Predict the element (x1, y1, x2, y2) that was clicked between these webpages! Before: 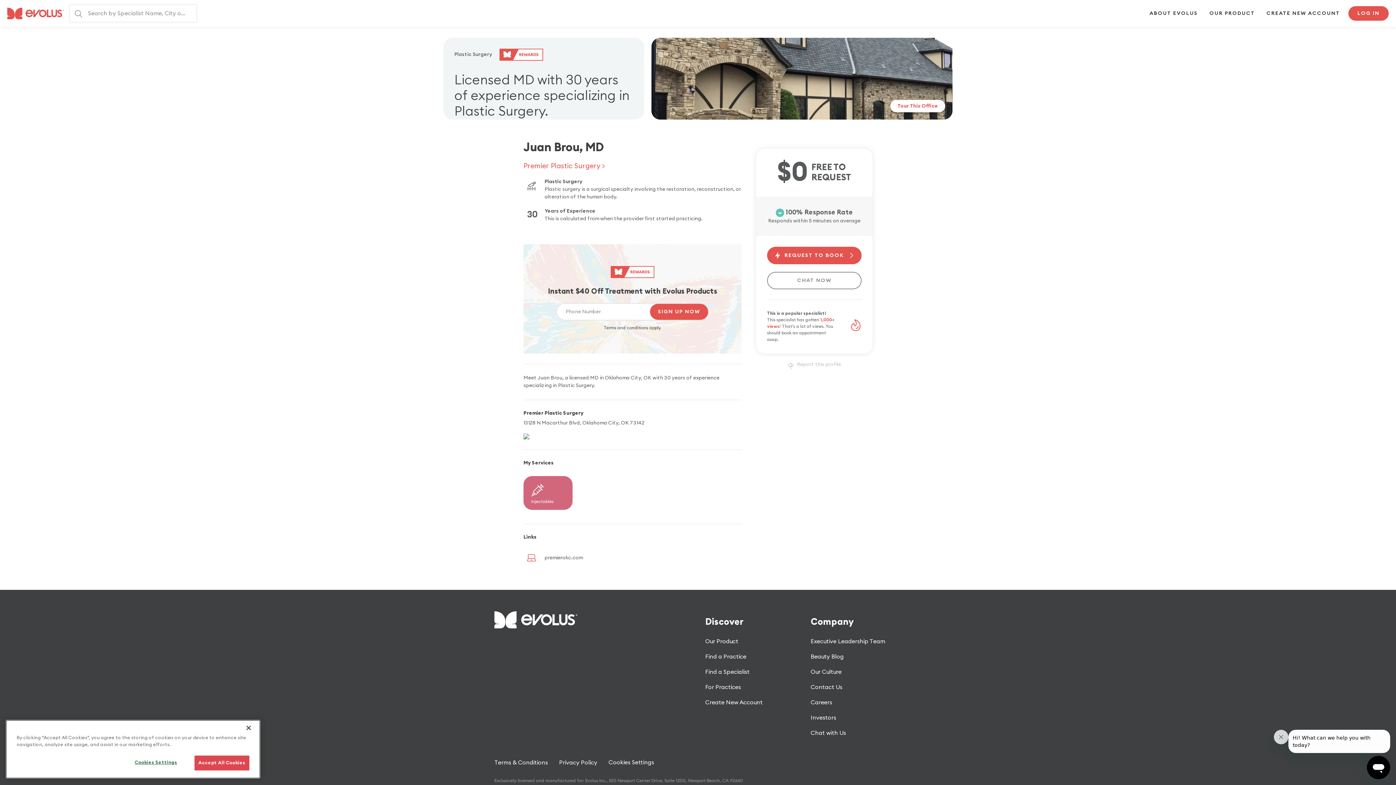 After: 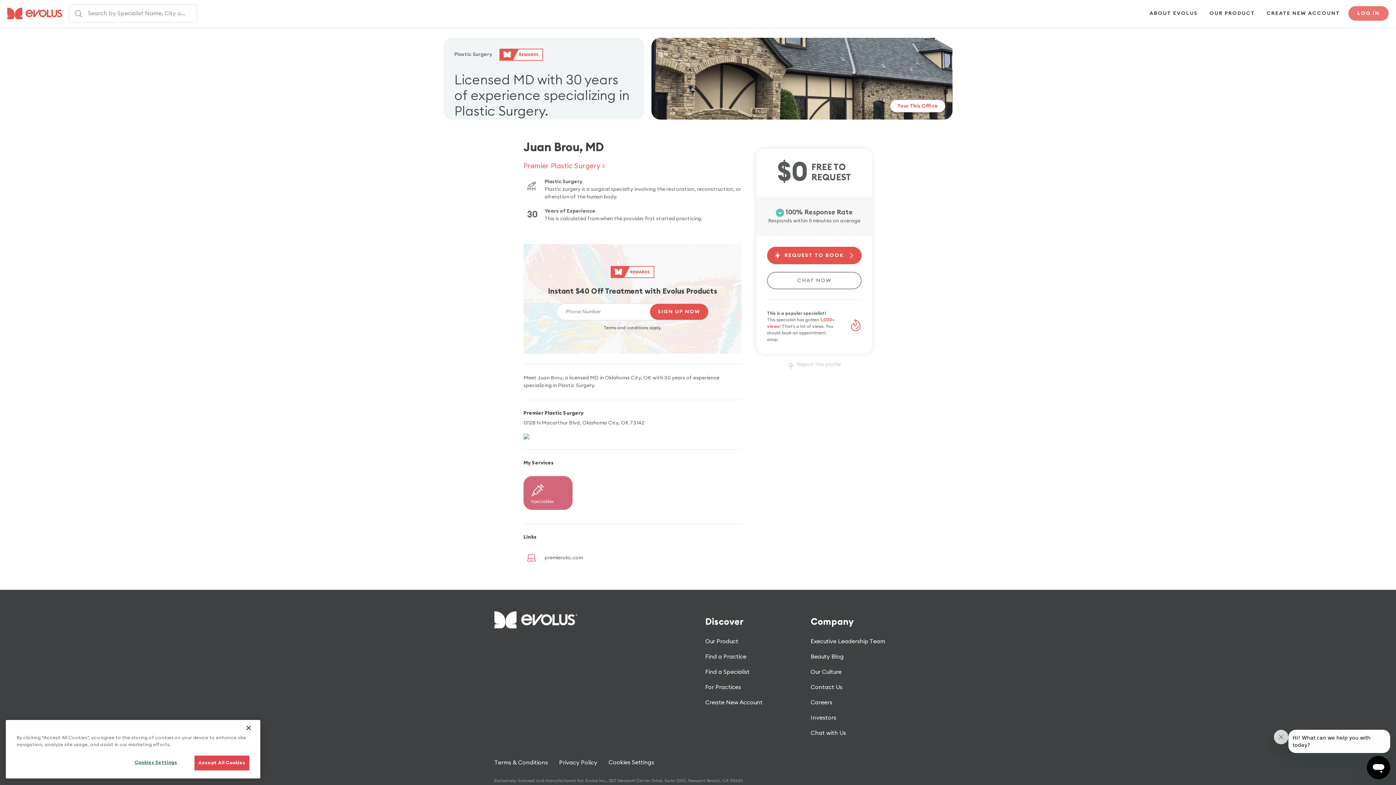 Action: label: LOG IN bbox: (1348, 6, 1389, 20)